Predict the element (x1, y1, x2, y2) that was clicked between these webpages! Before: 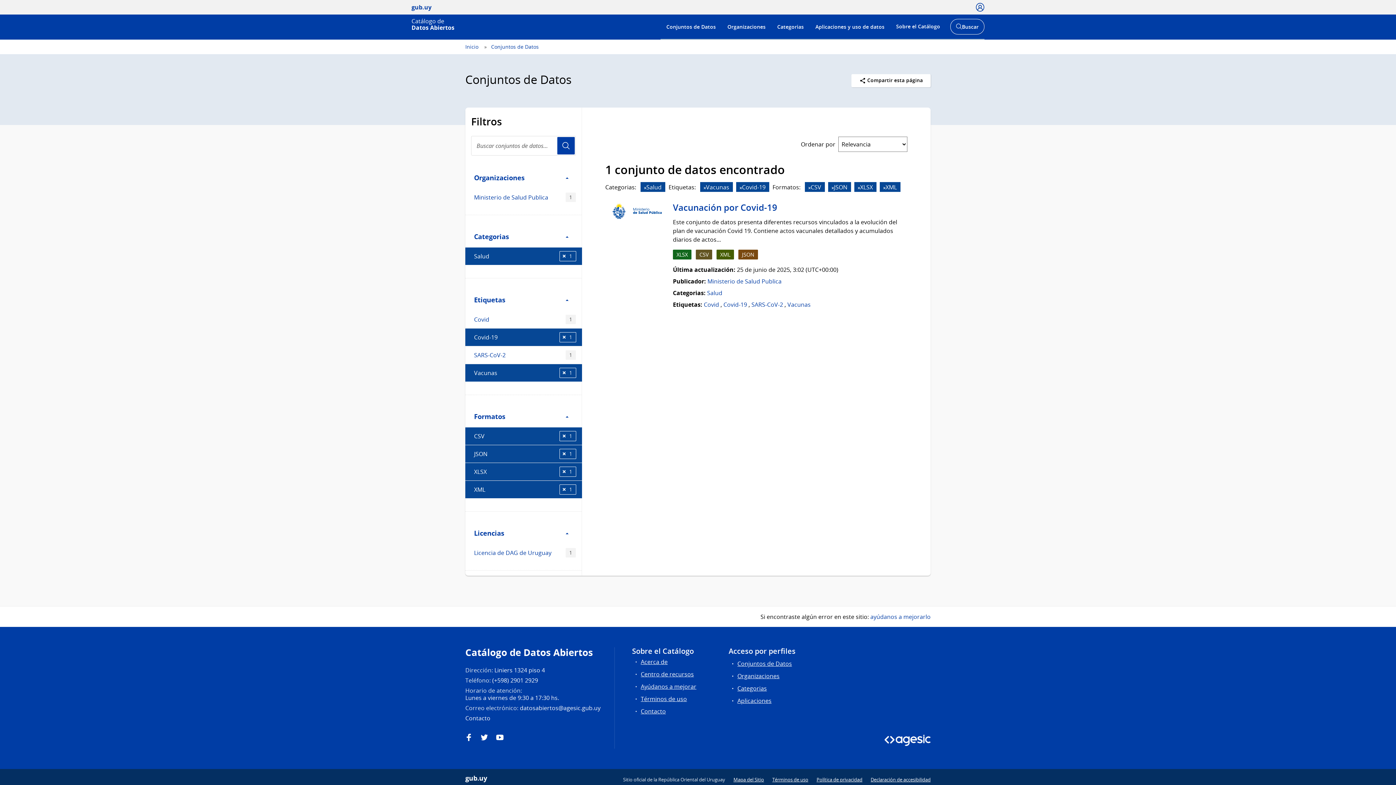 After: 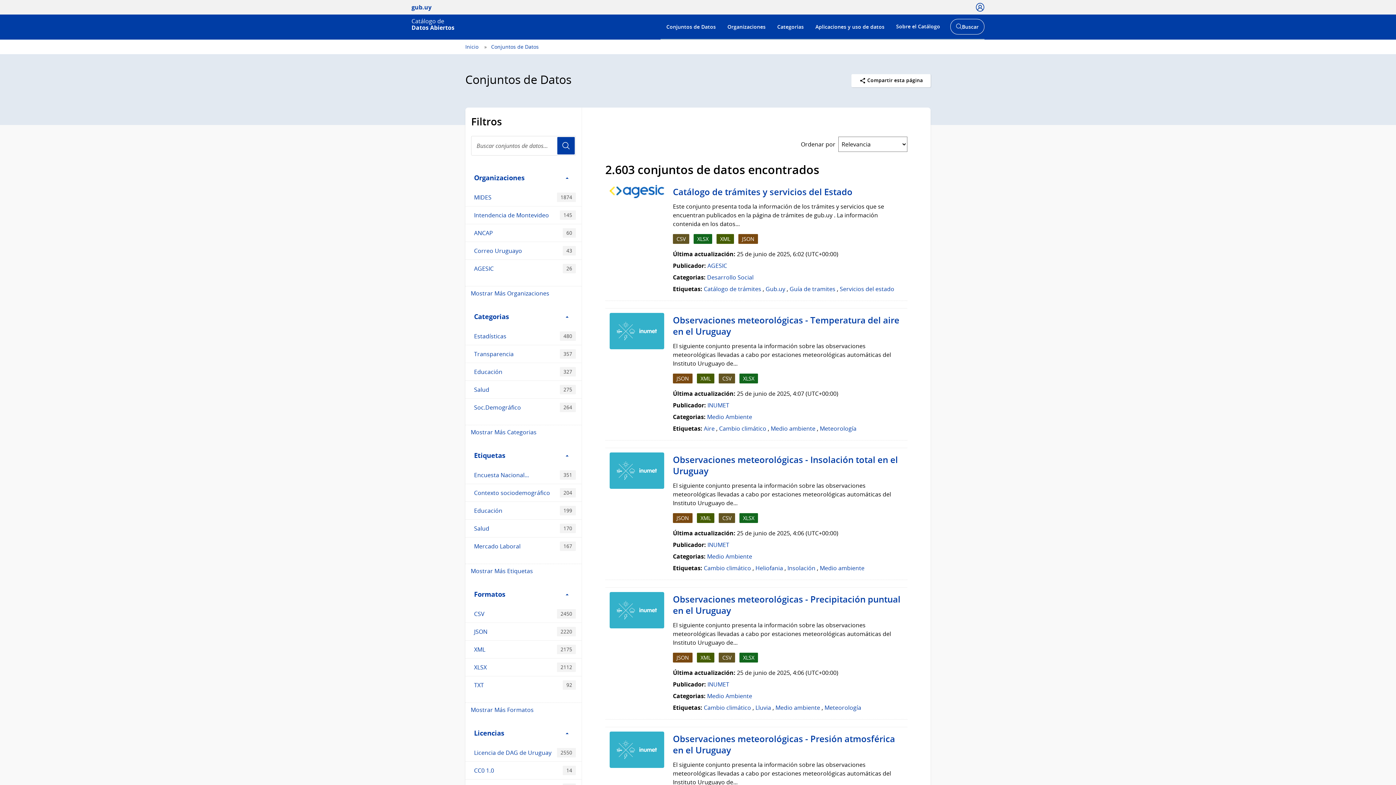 Action: bbox: (465, 776, 487, 782) label: gub.uy